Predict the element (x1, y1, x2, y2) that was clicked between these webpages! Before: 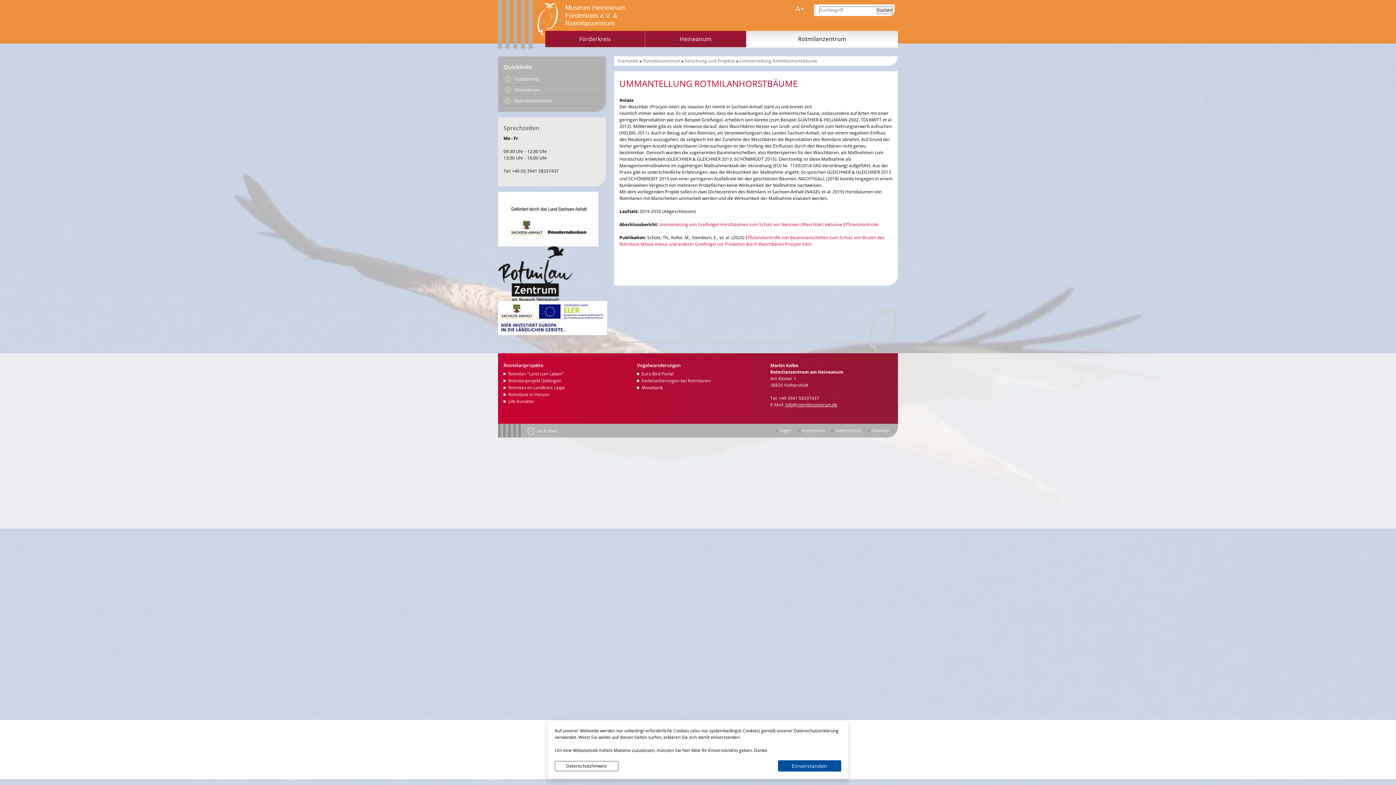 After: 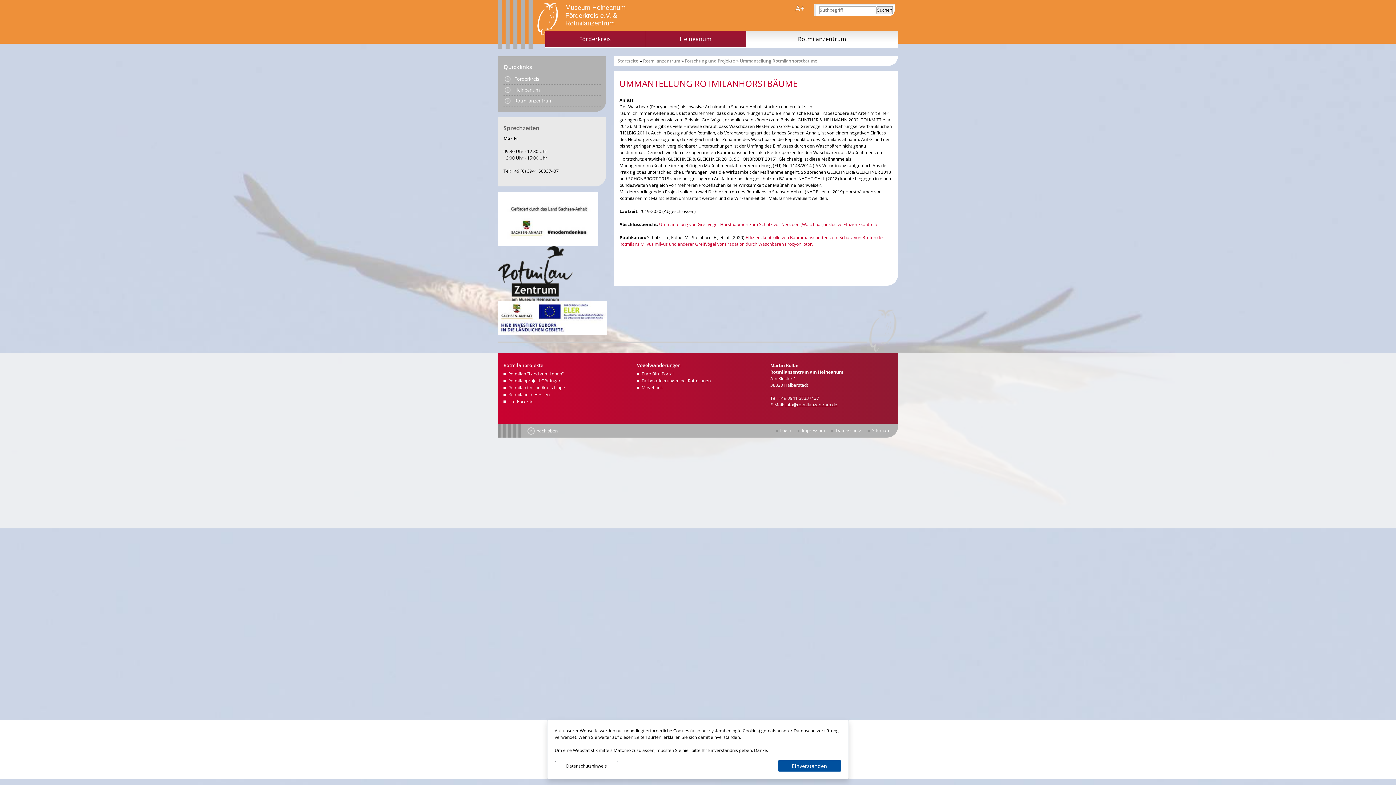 Action: label: Movebank bbox: (637, 384, 759, 391)